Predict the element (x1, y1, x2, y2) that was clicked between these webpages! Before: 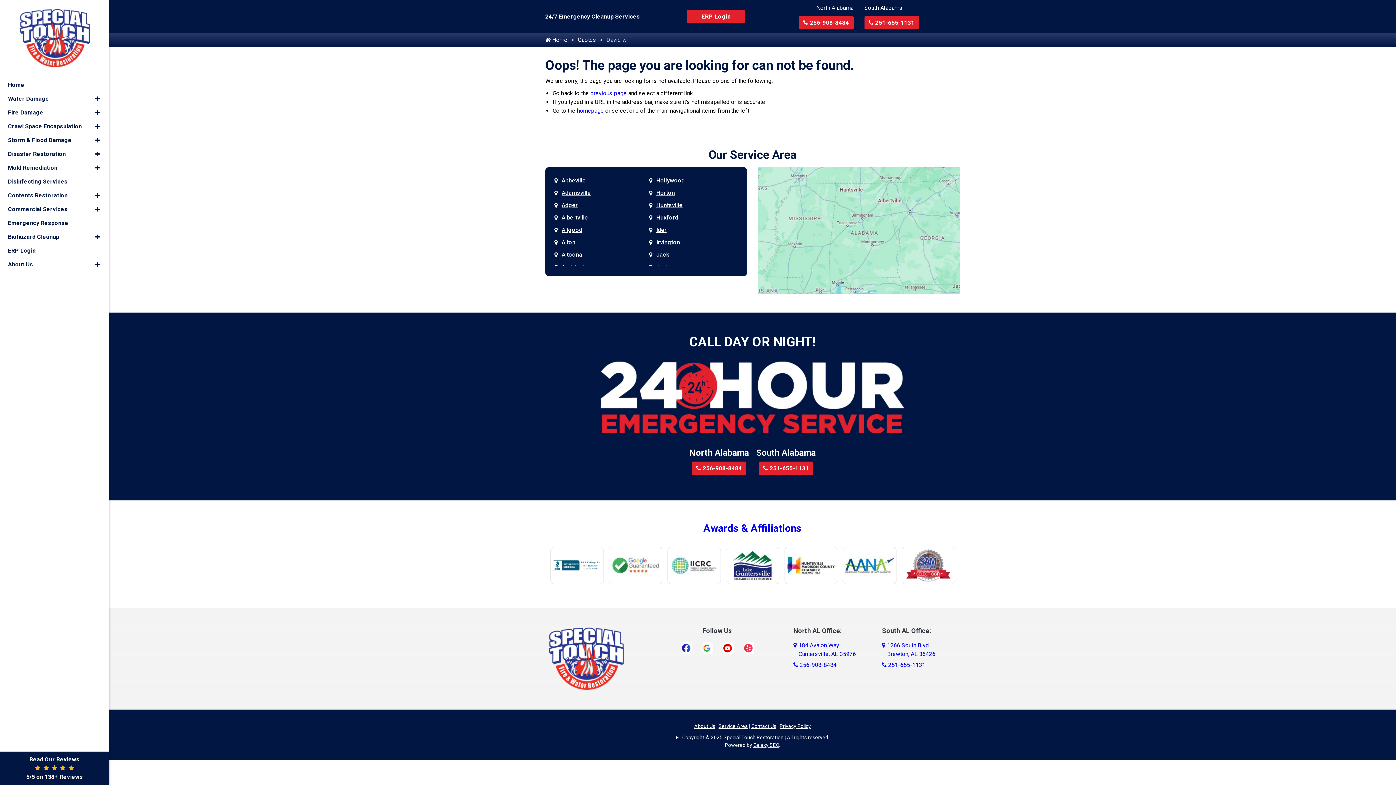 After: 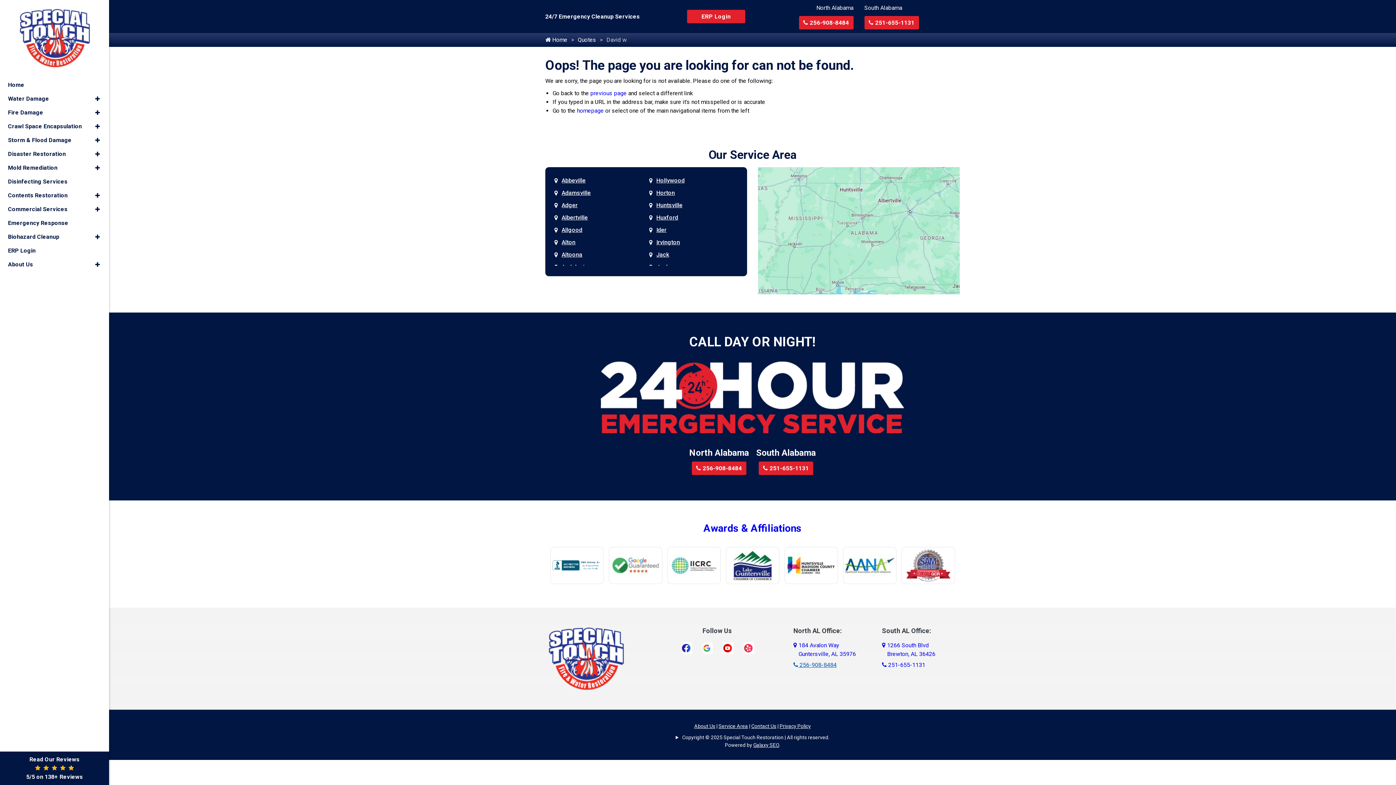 Action: bbox: (793, 661, 836, 668) label:  256-908-8484